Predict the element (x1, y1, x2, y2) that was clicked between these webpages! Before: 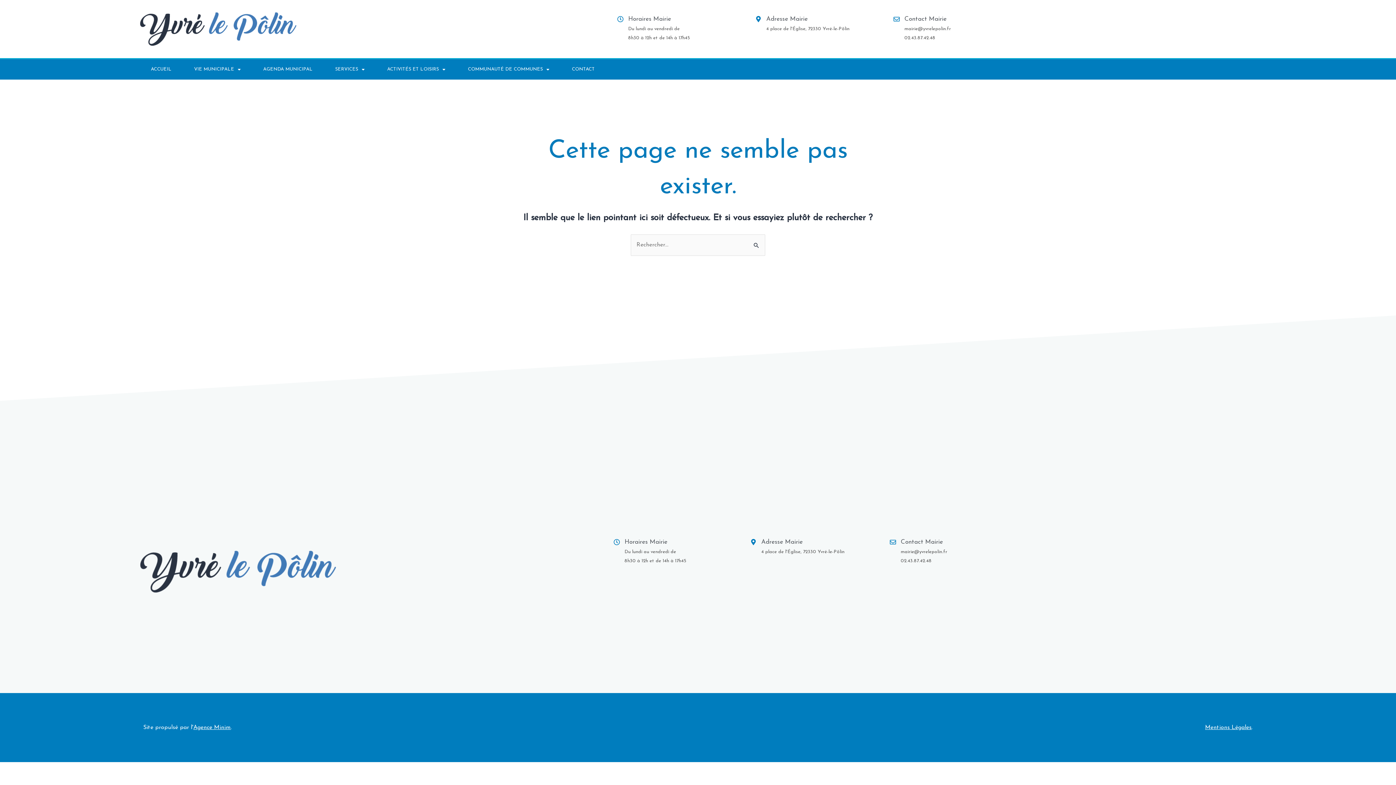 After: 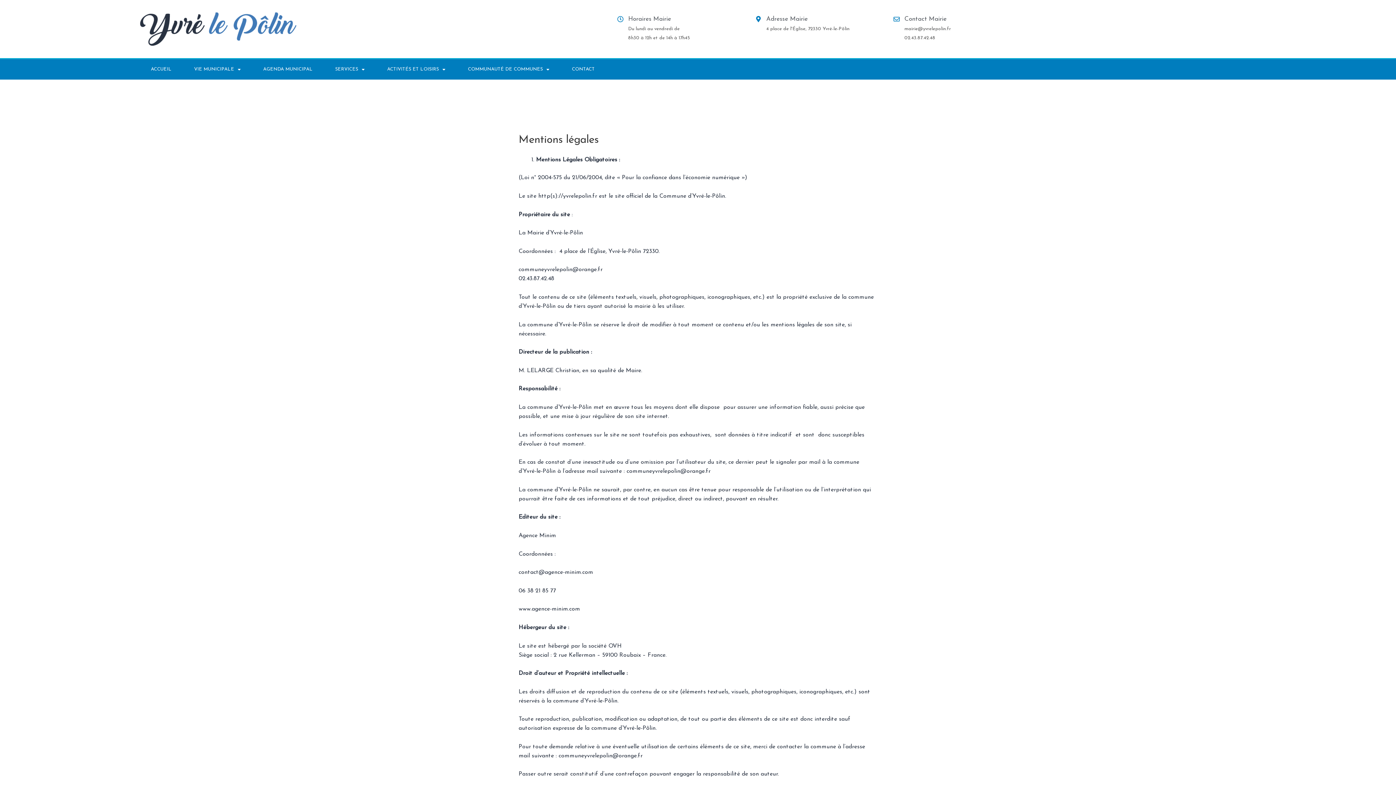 Action: bbox: (1205, 725, 1252, 731) label: Mentions Légales